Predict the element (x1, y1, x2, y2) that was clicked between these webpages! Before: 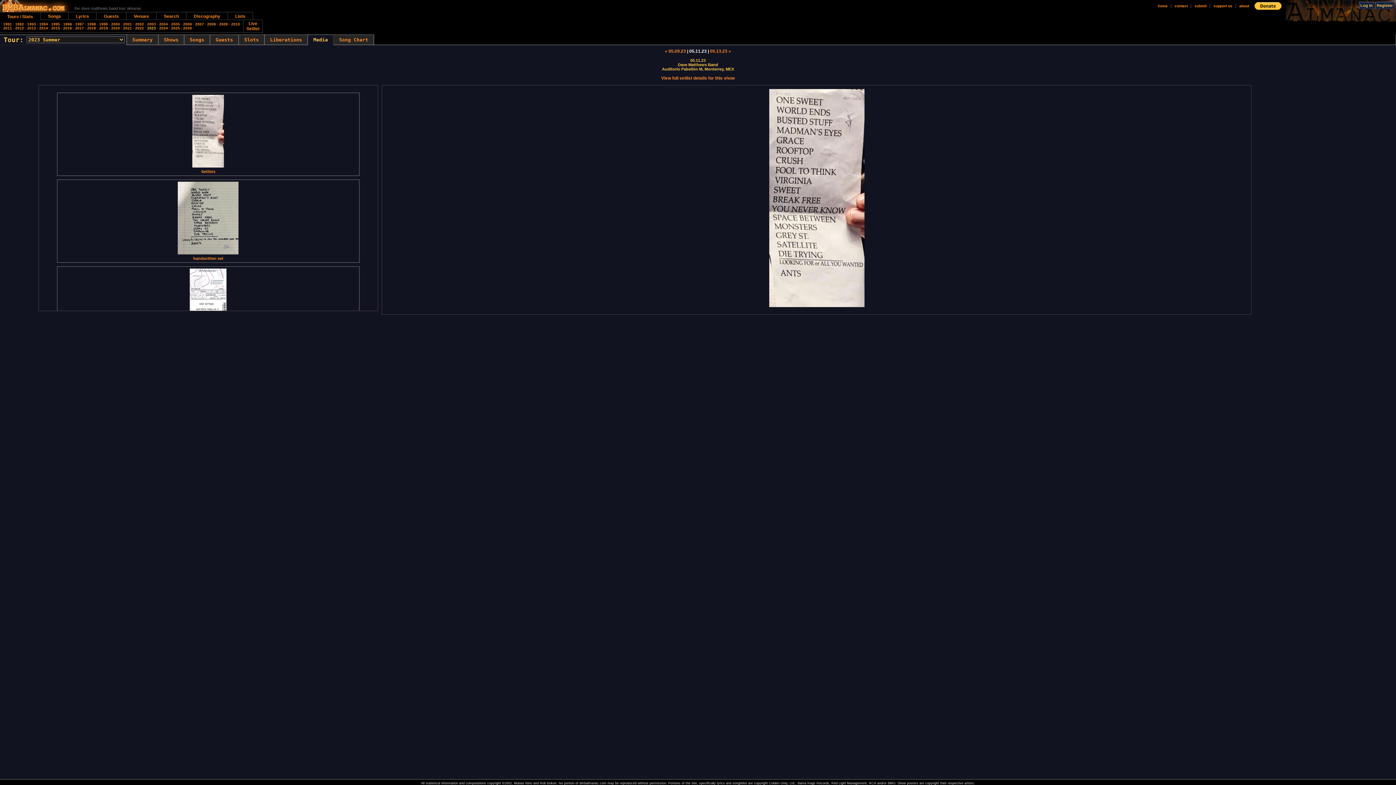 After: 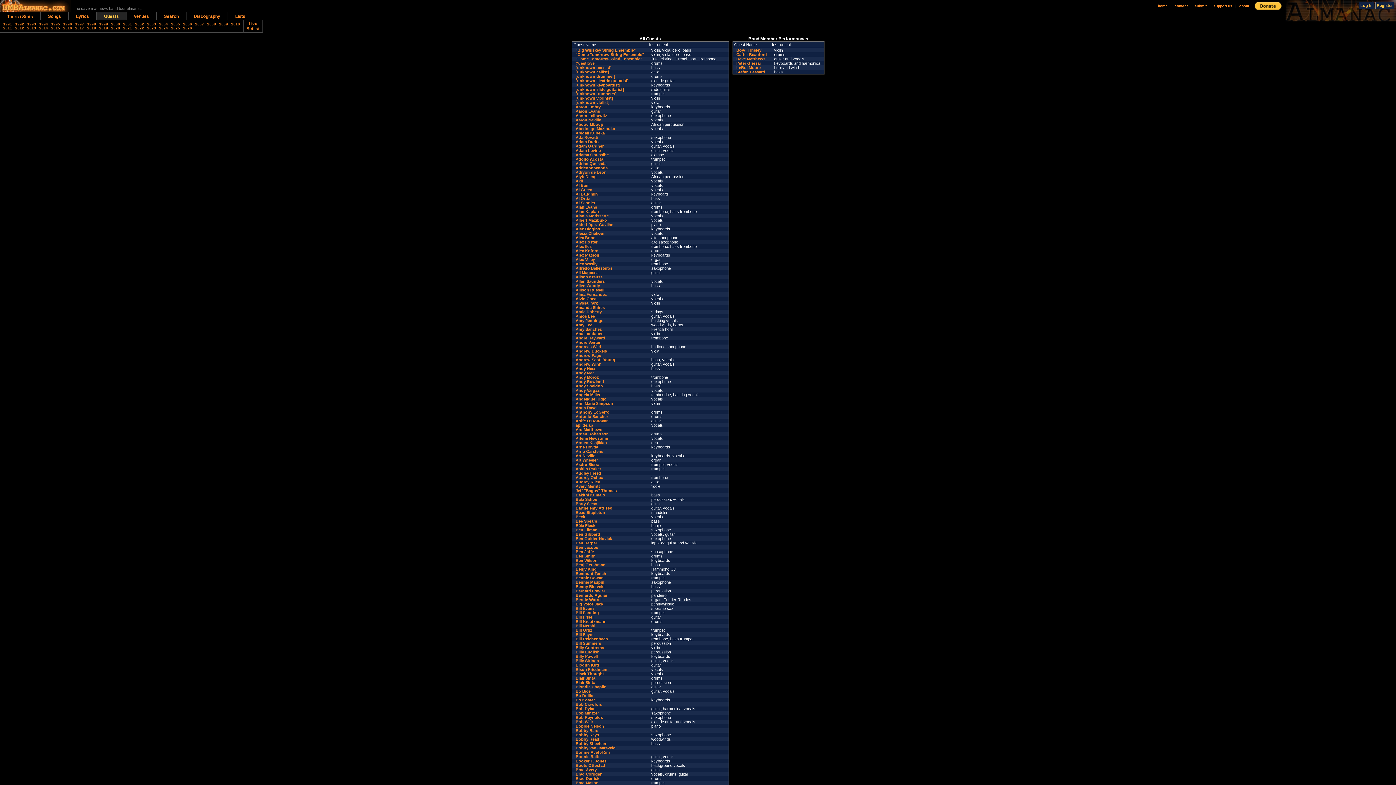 Action: label: Guests bbox: (104, 13, 118, 18)